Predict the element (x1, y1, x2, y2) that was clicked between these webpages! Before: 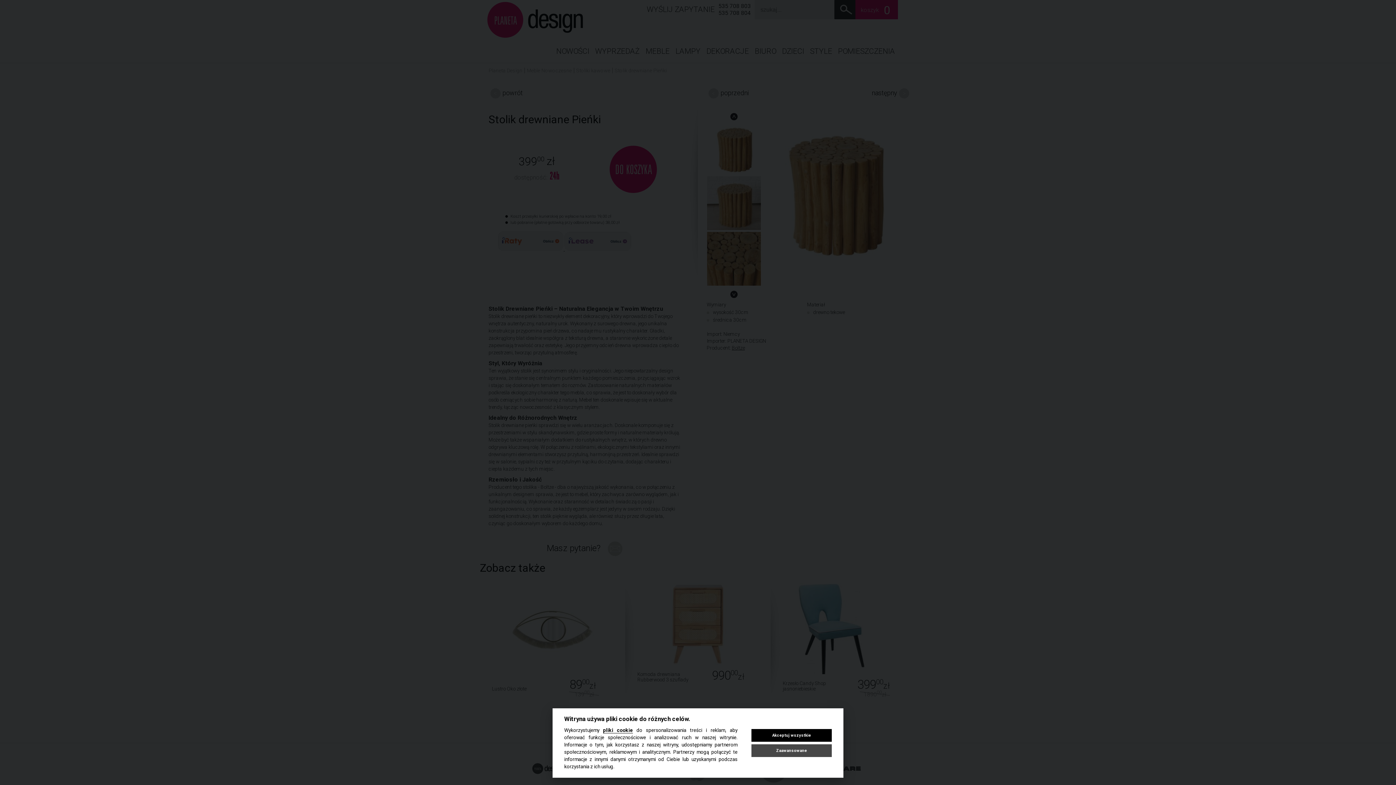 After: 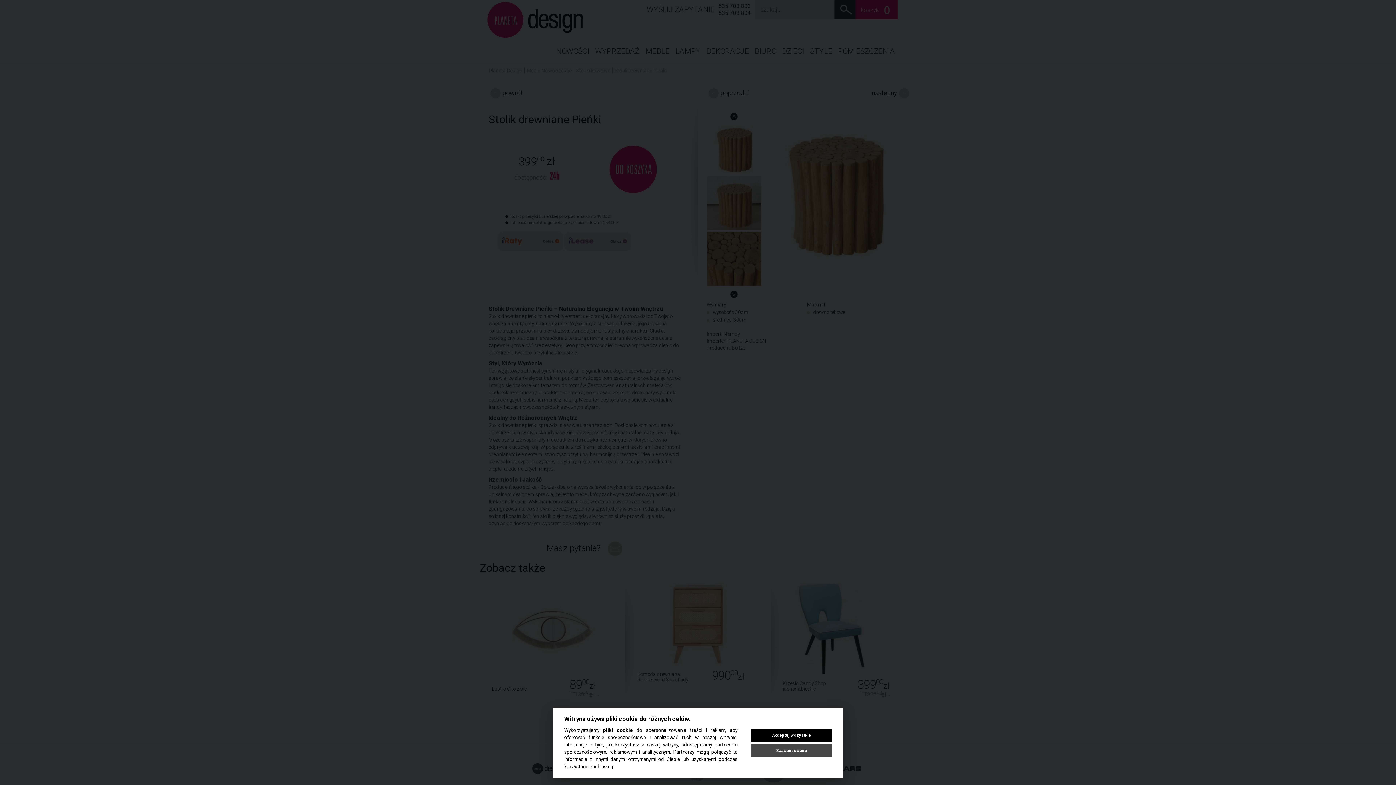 Action: bbox: (603, 727, 633, 733) label: pliki cookie